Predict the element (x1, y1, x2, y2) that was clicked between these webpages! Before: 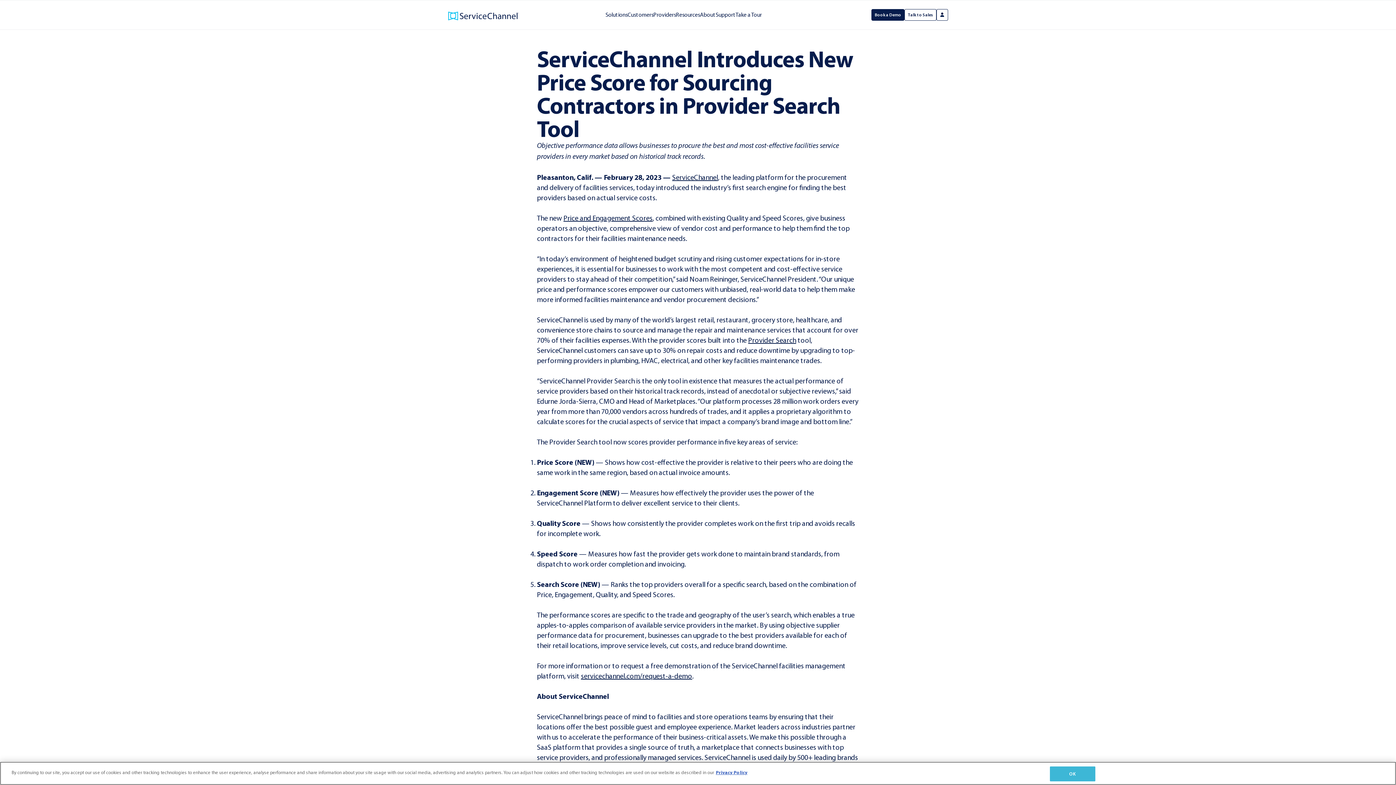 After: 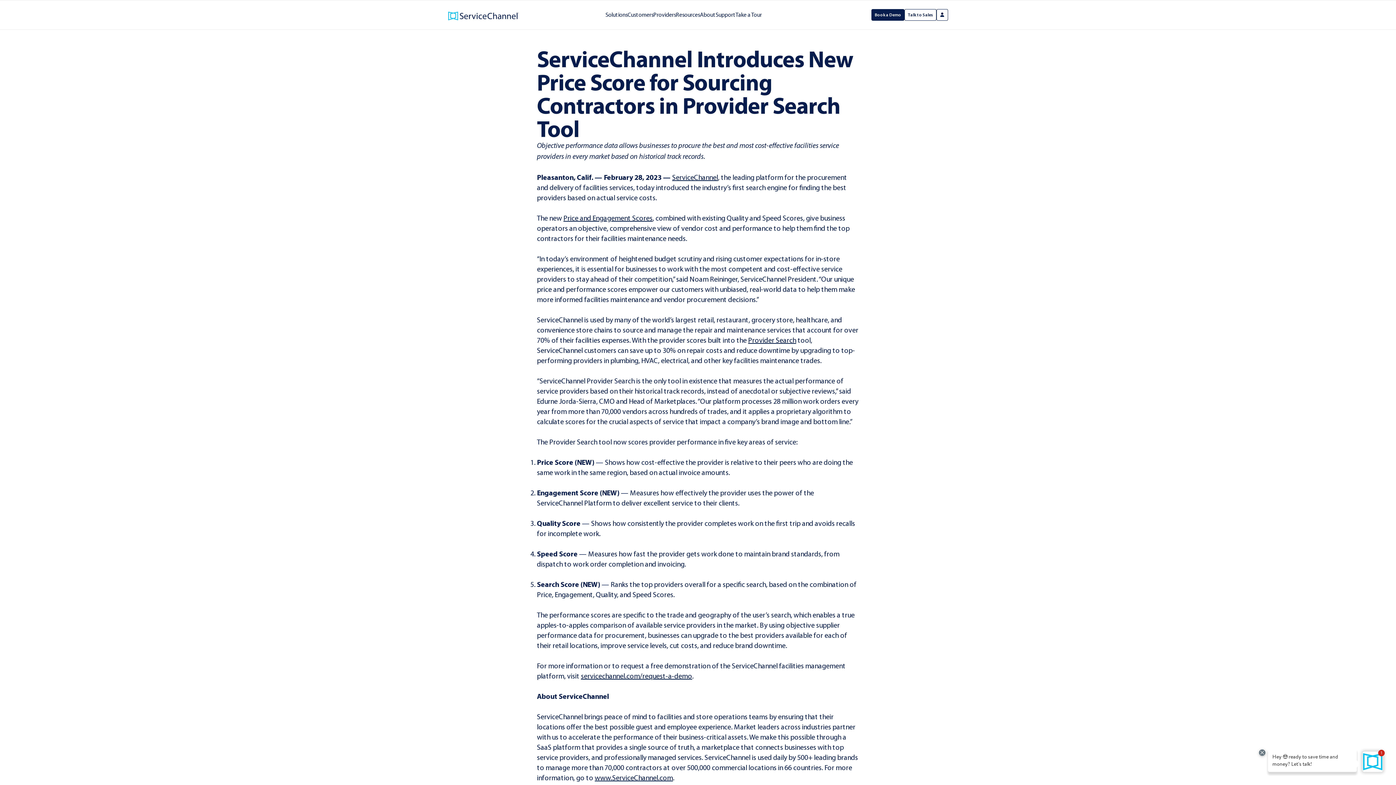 Action: label: OK bbox: (1050, 766, 1095, 781)